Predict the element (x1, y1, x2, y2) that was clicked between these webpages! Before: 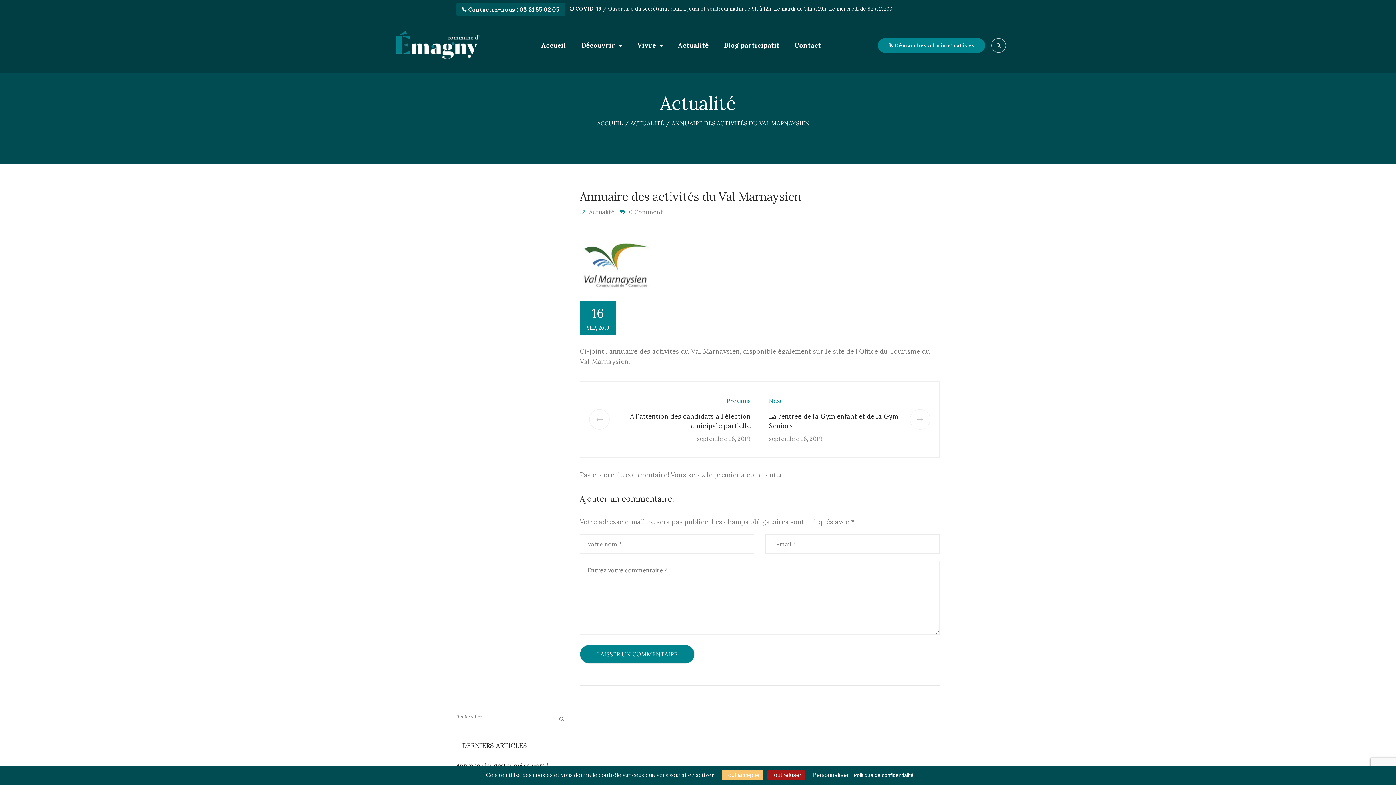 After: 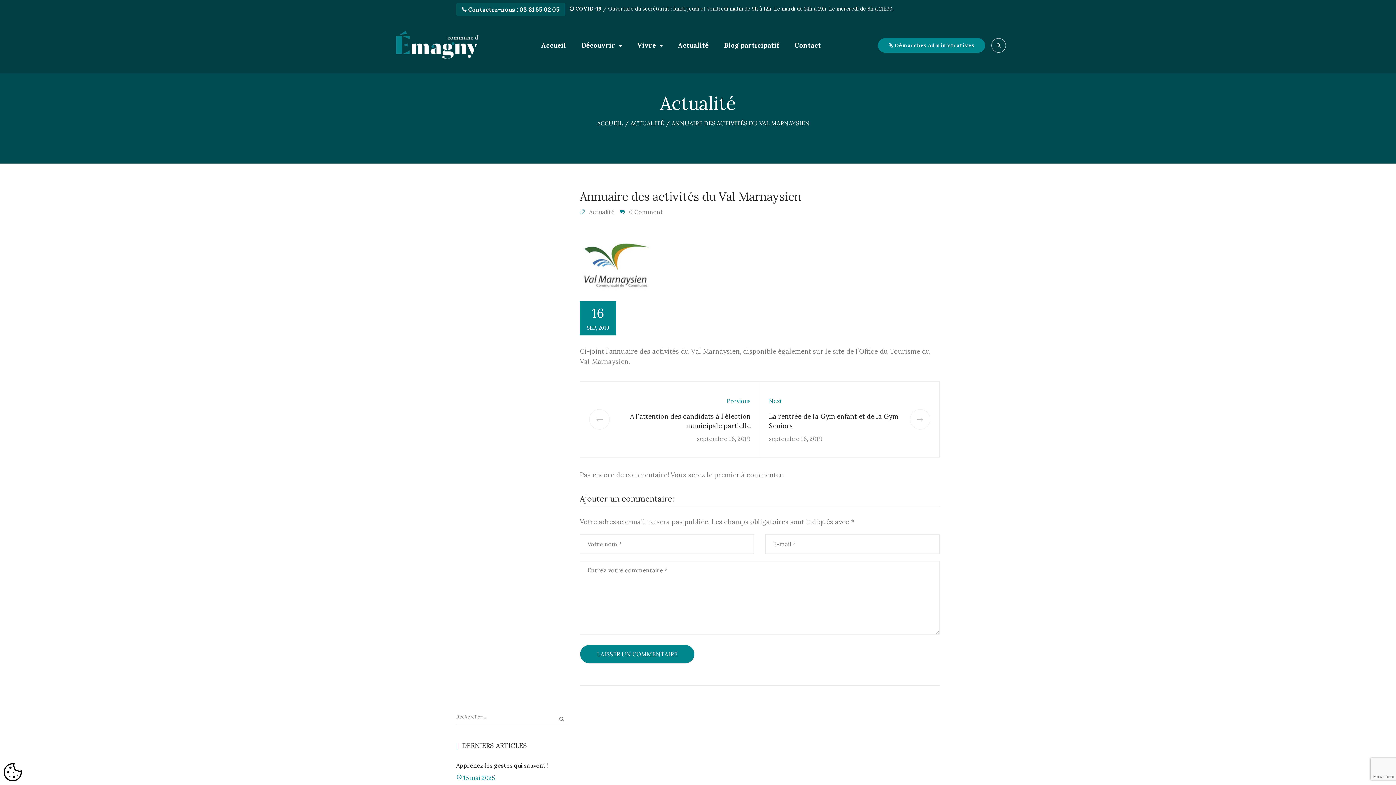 Action: bbox: (767, 770, 805, 780) label: Cookies : Tout refuser